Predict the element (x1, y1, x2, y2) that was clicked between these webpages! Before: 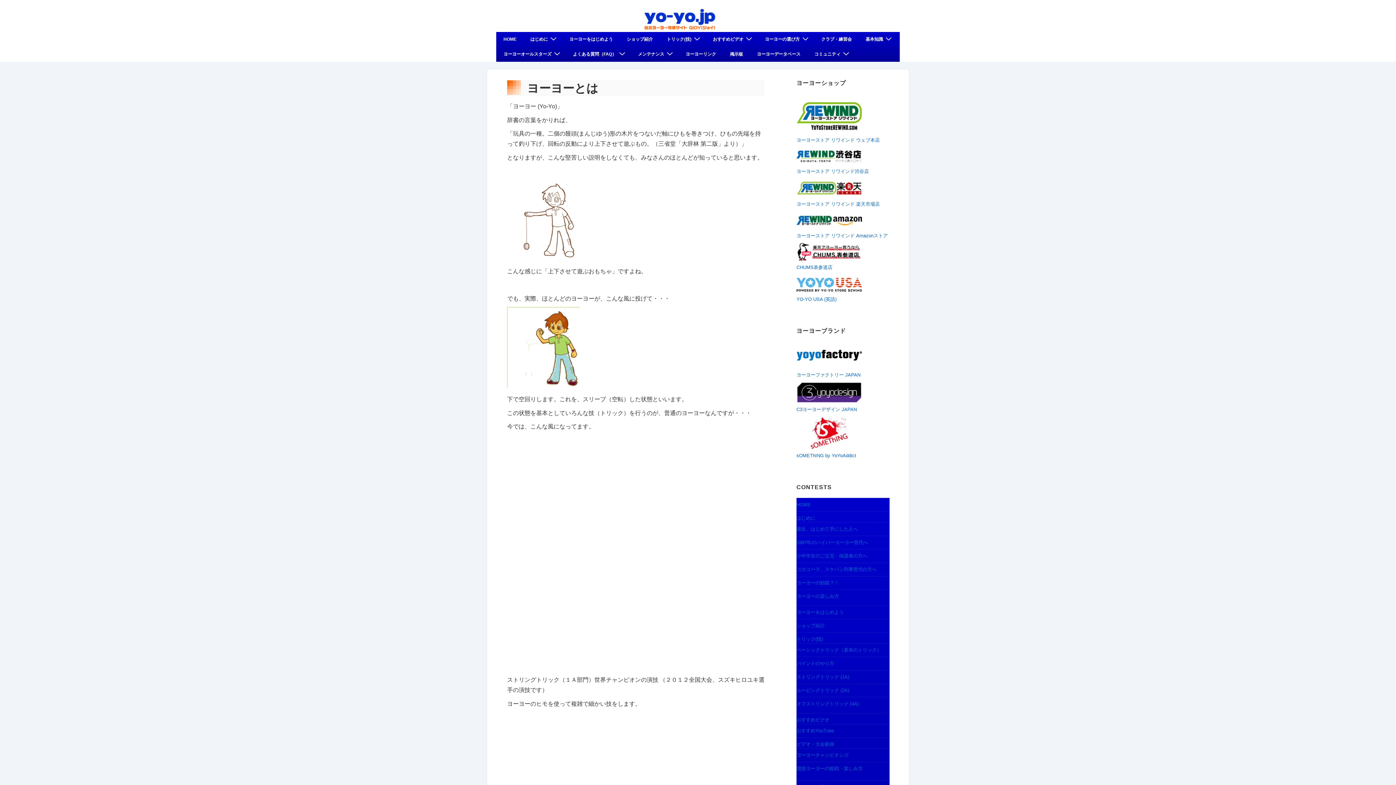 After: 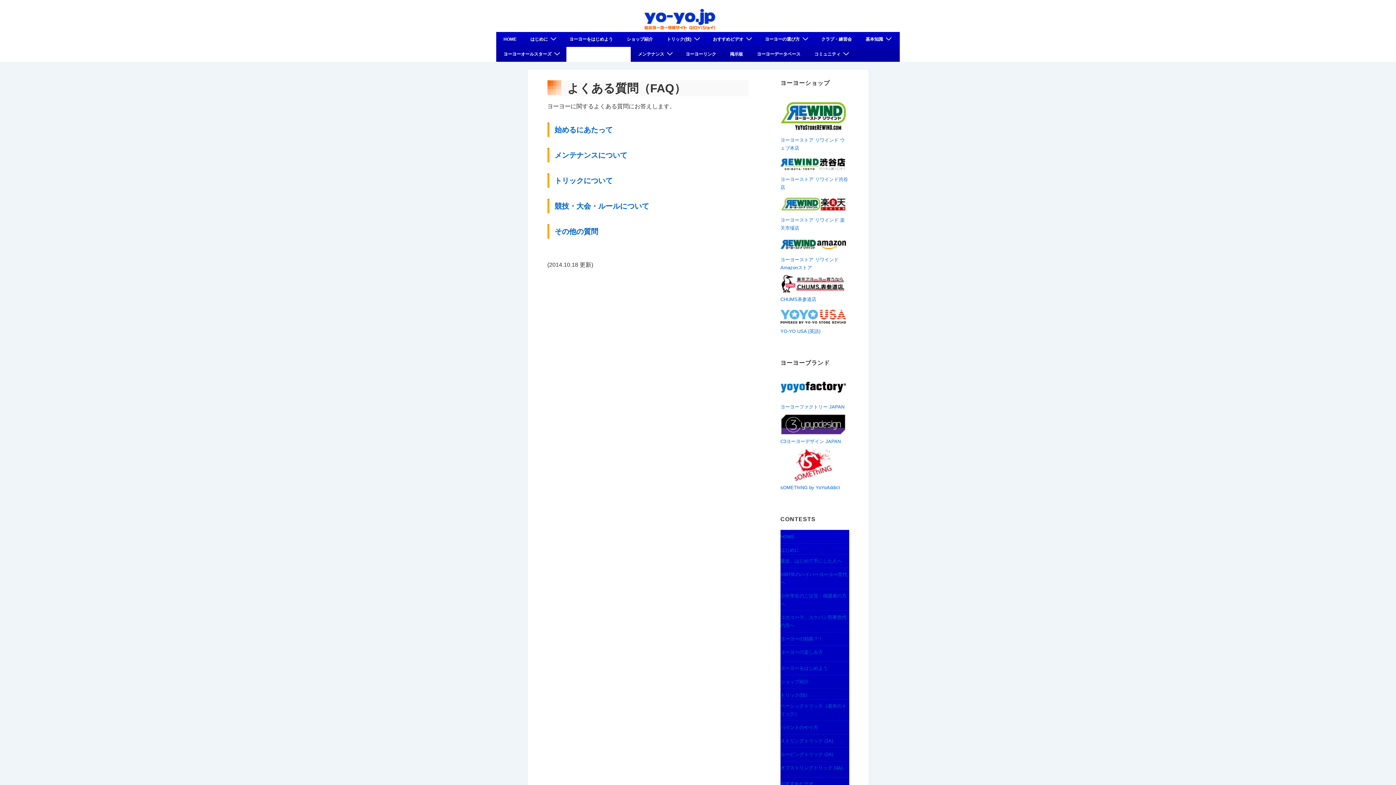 Action: label: よくある質問（FAQ） bbox: (566, 46, 630, 61)